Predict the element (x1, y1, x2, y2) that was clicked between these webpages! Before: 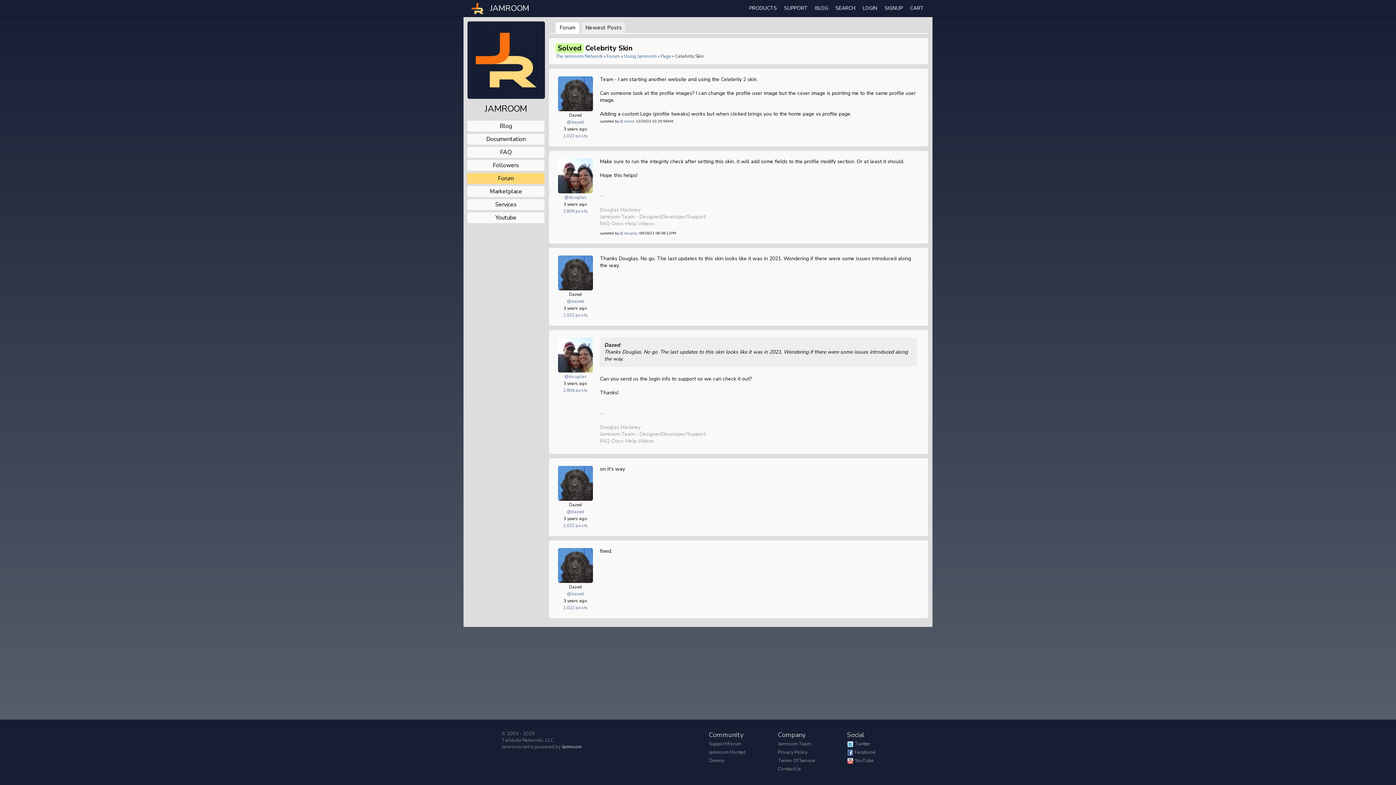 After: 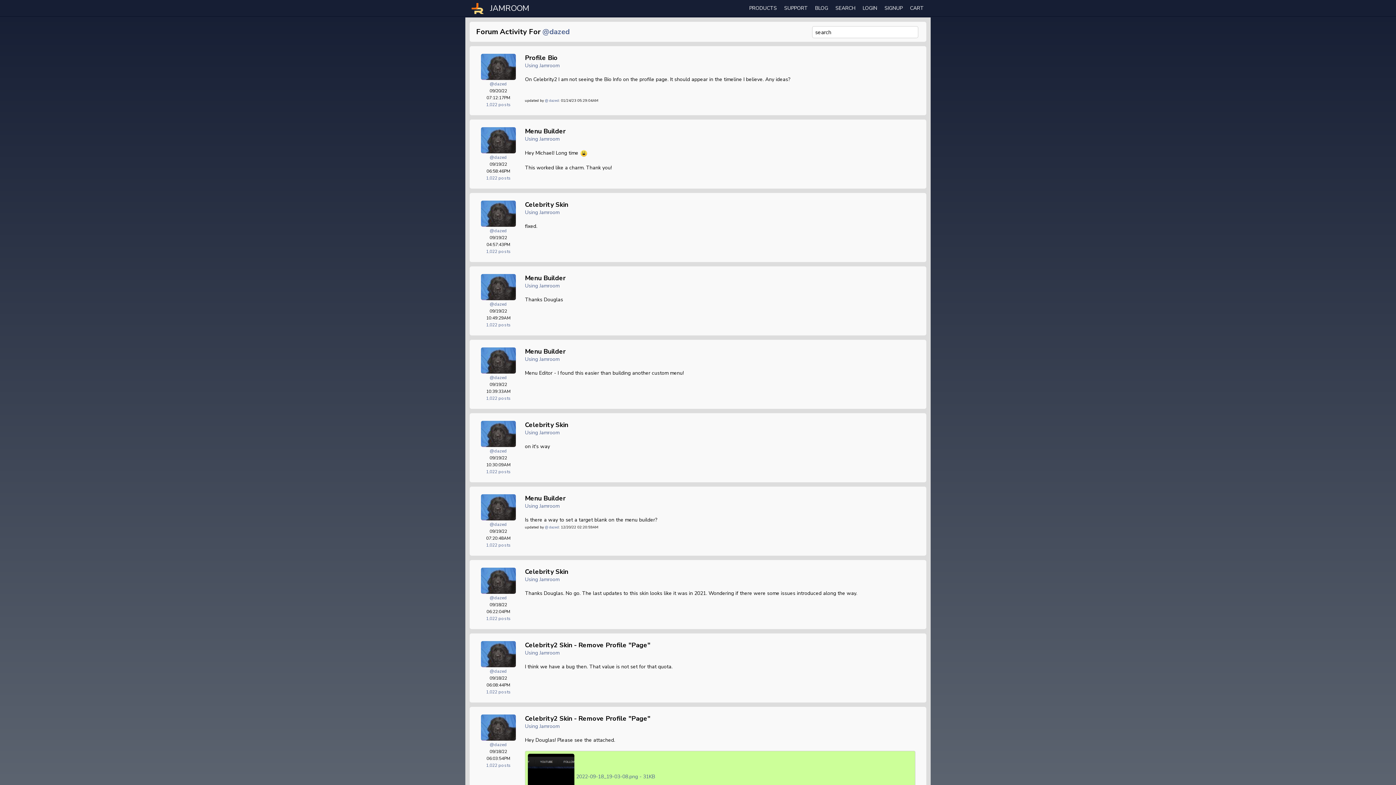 Action: bbox: (563, 312, 588, 318) label: 1,022 posts